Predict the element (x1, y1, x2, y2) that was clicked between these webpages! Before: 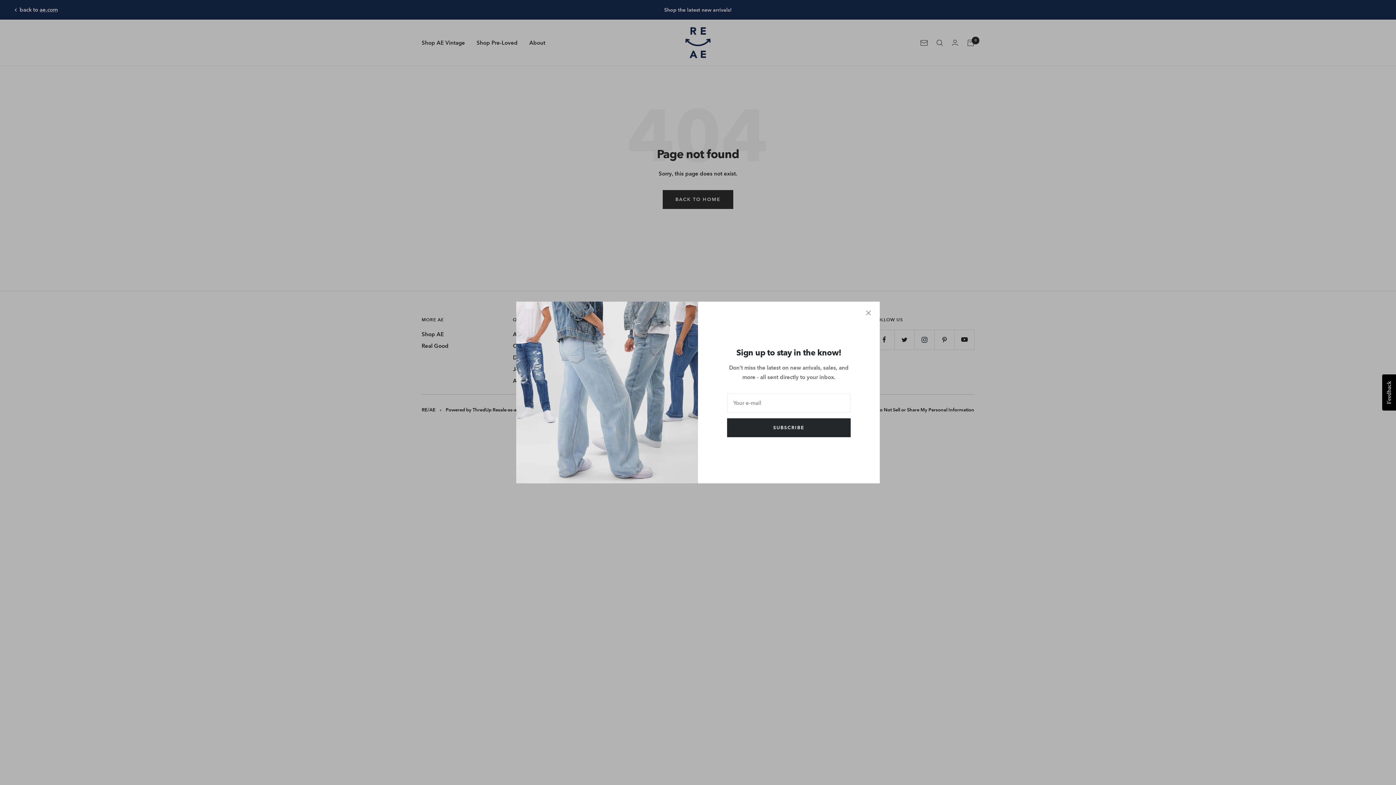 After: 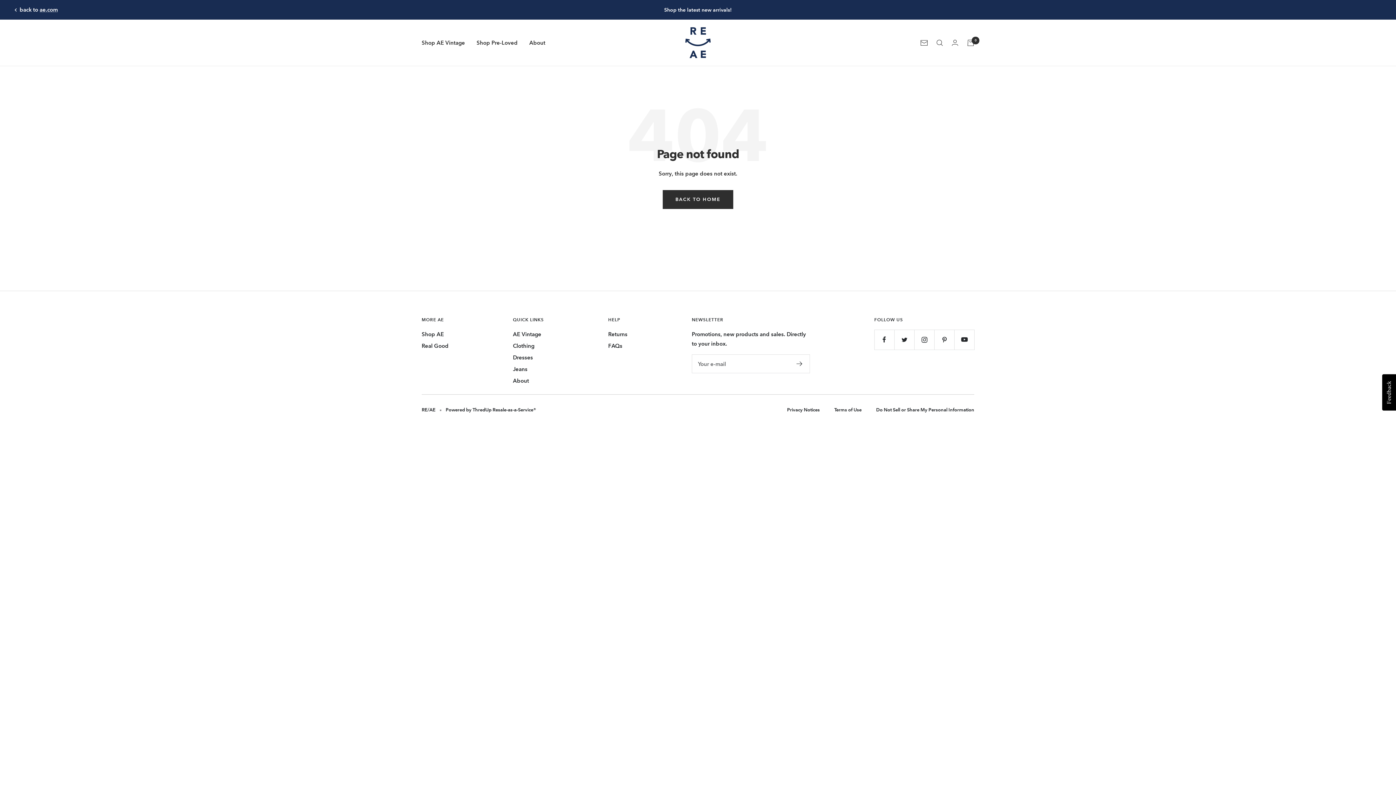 Action: bbox: (866, 310, 871, 315)